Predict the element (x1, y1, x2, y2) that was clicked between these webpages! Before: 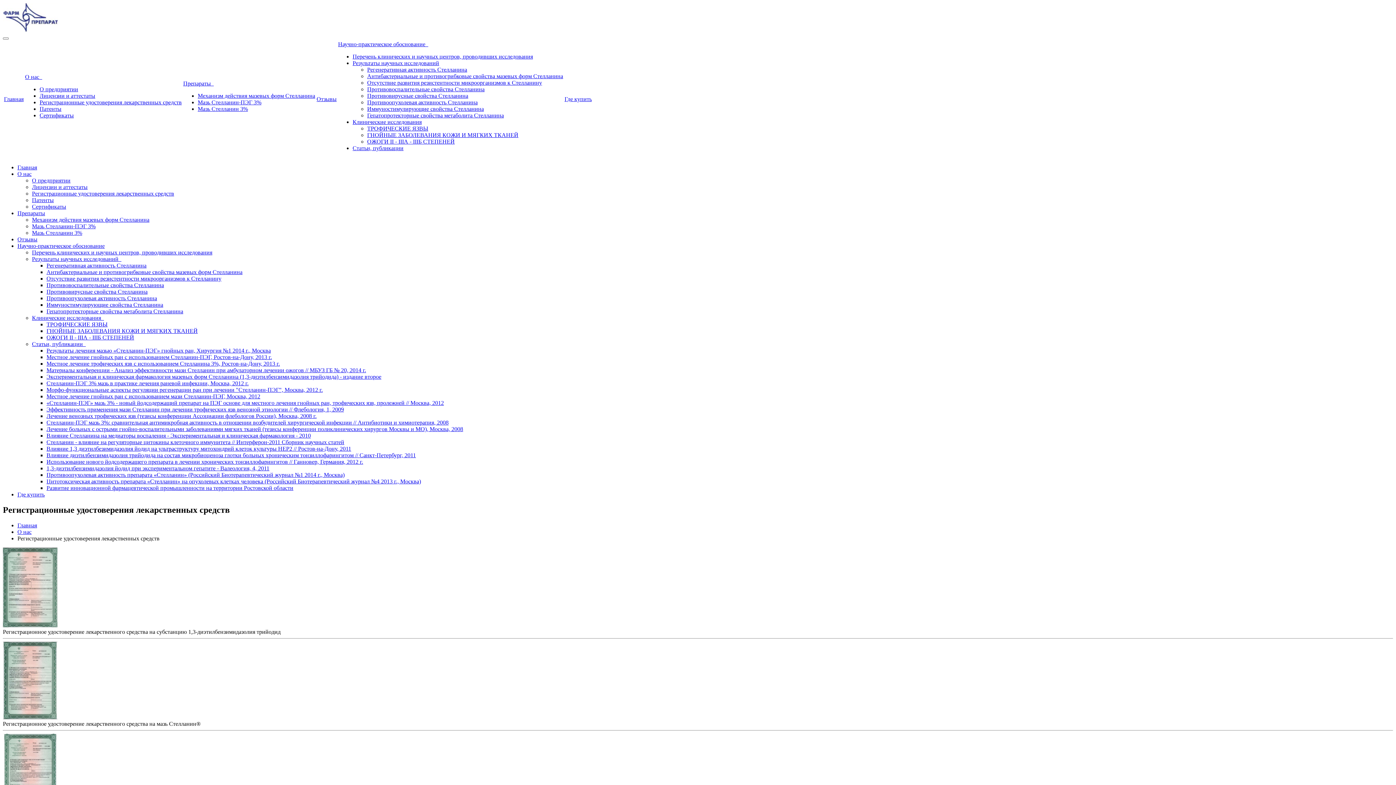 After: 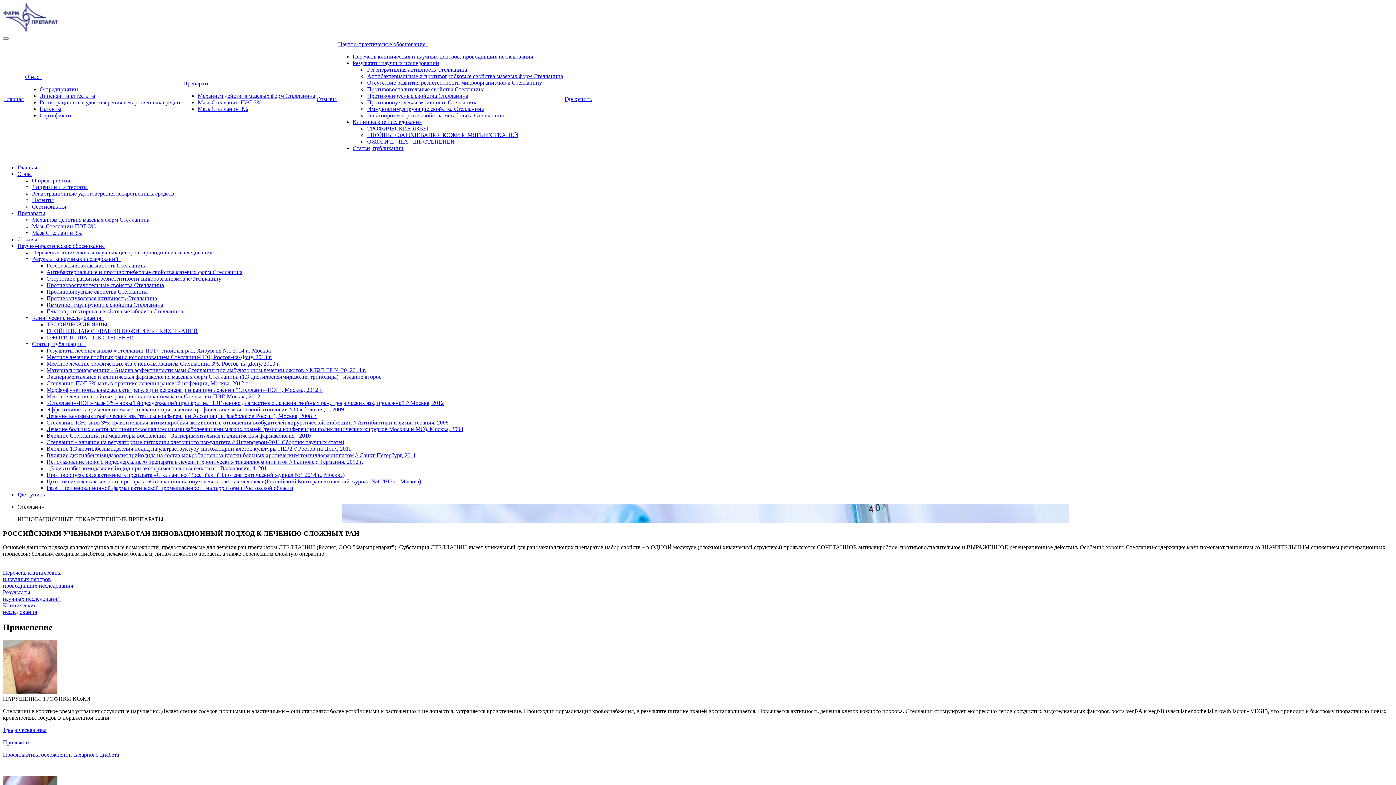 Action: label: Главная bbox: (17, 522, 37, 528)